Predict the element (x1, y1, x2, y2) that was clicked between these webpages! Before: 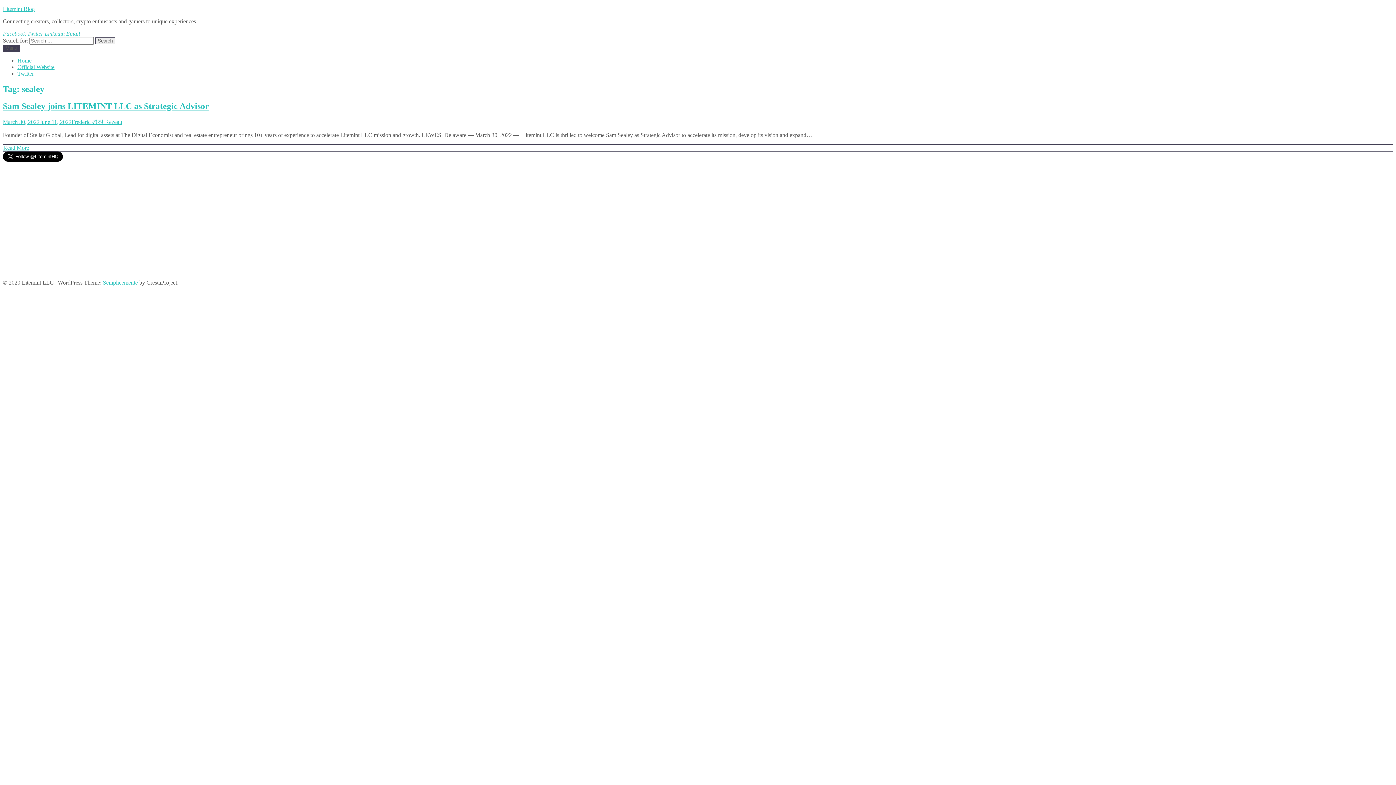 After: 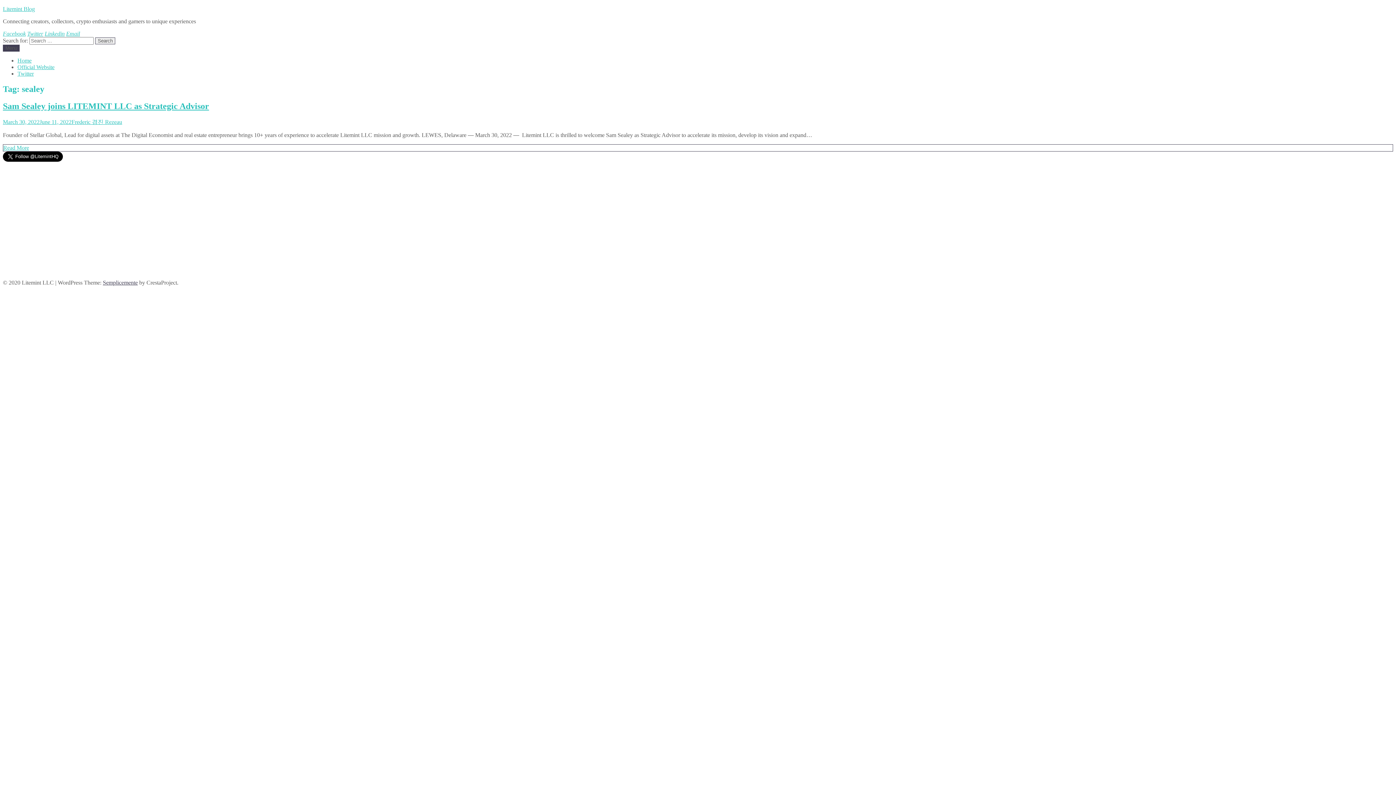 Action: label: Semplicemente bbox: (102, 279, 137, 285)